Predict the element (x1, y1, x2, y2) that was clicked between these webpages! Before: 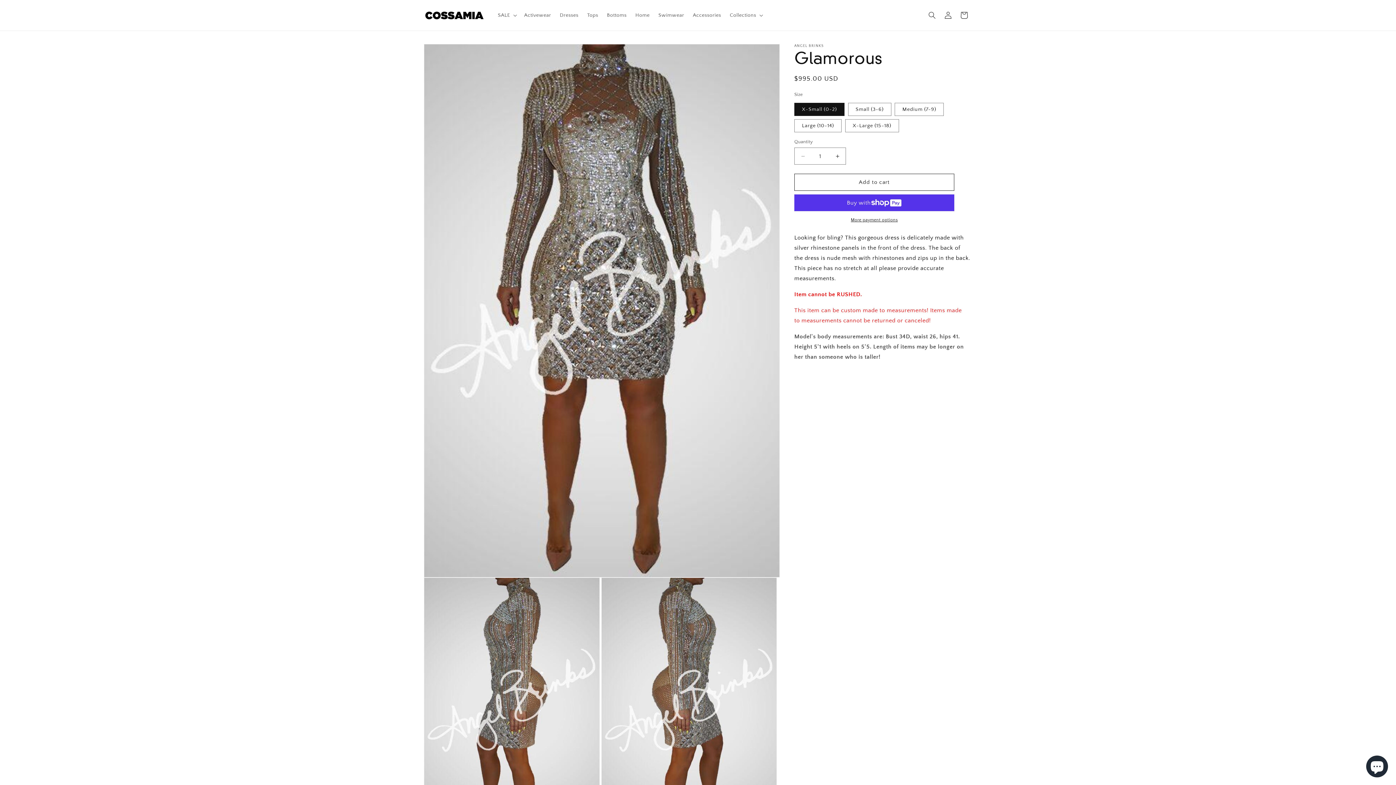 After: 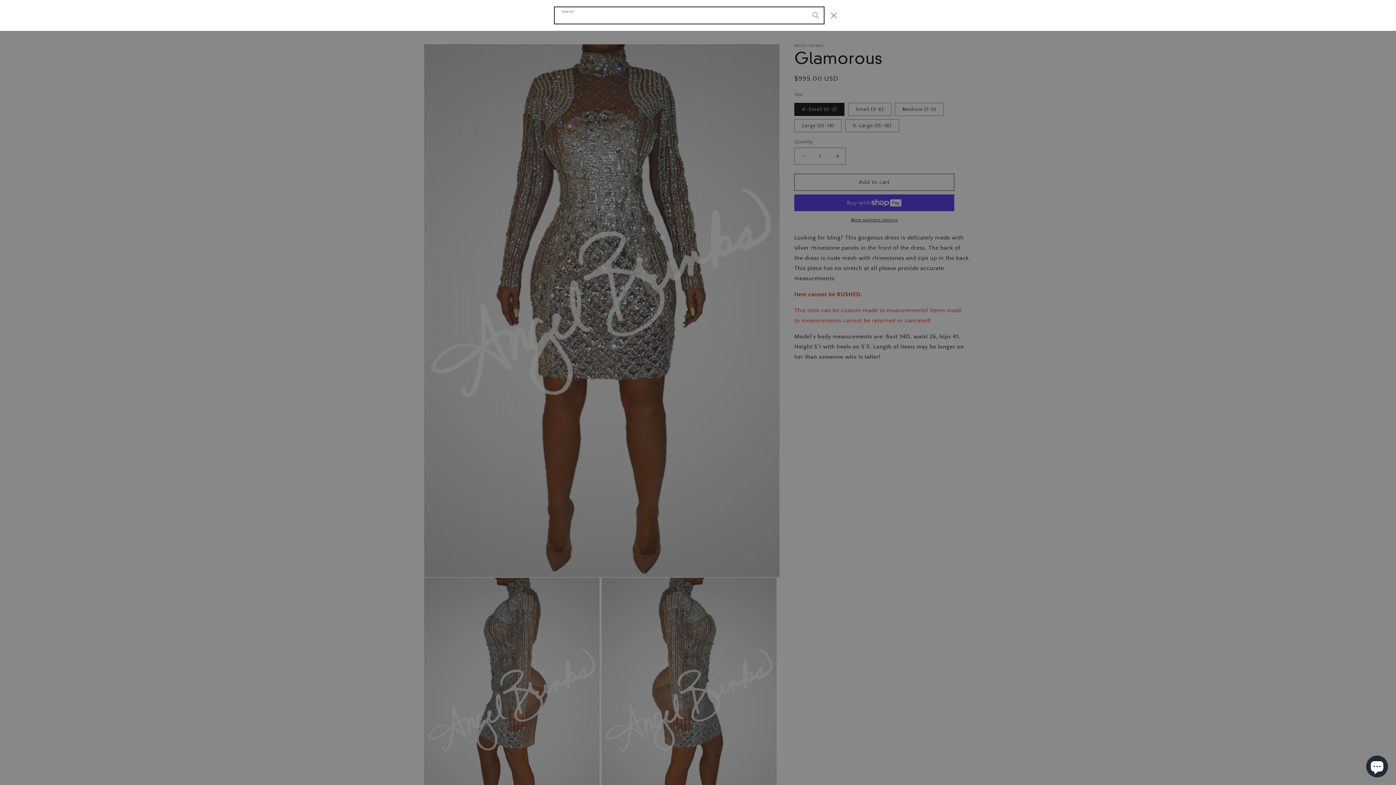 Action: label: Search bbox: (924, 7, 940, 23)